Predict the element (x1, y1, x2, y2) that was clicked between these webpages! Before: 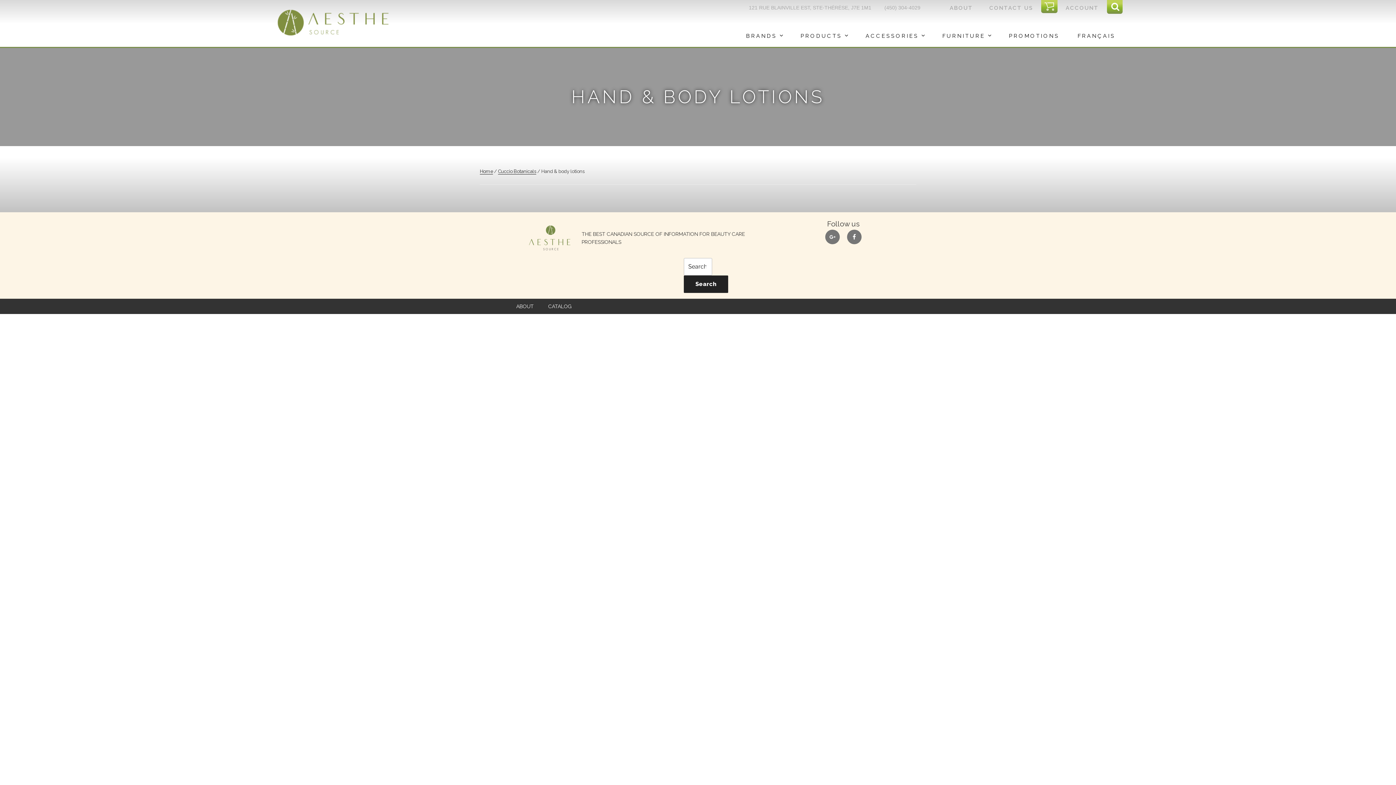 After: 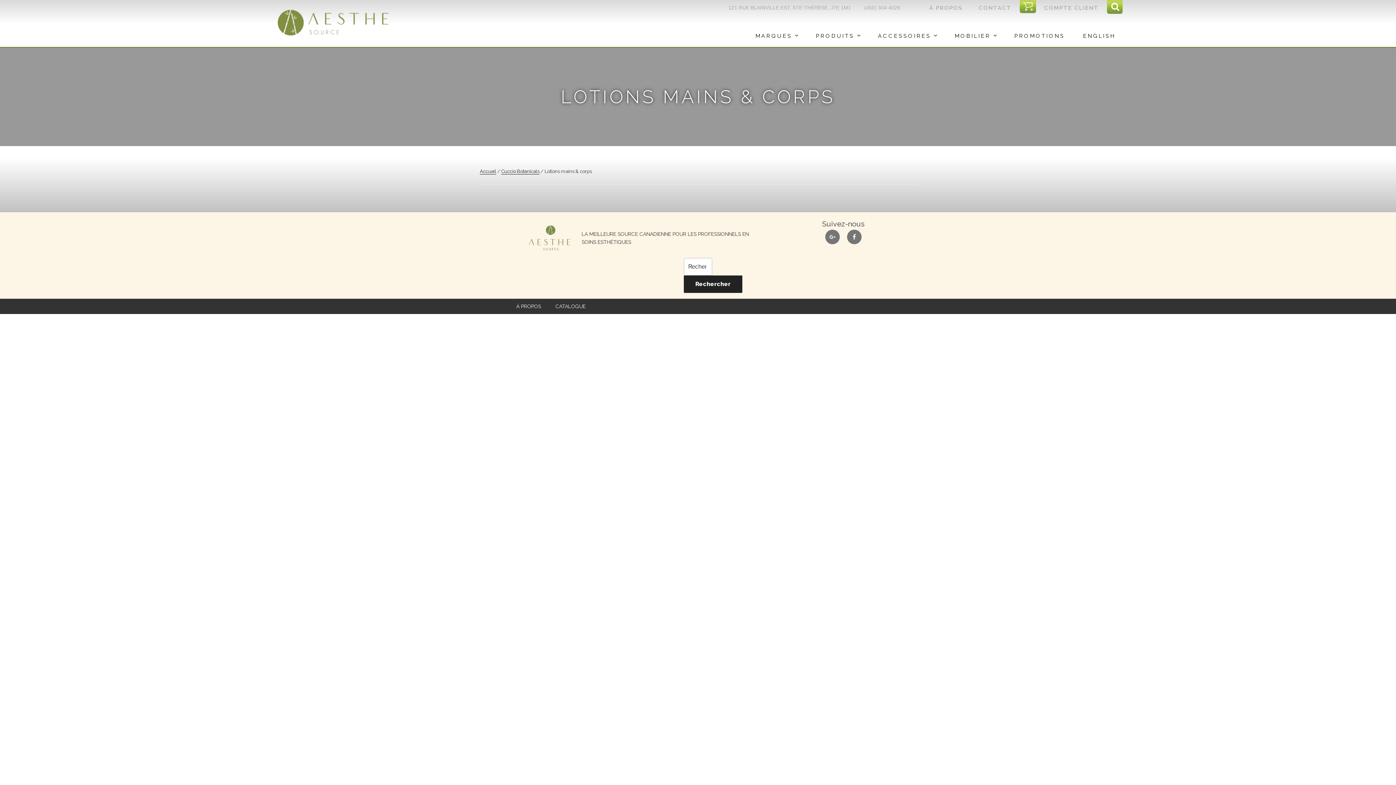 Action: label: FRANÇAIS bbox: (1066, 24, 1122, 46)